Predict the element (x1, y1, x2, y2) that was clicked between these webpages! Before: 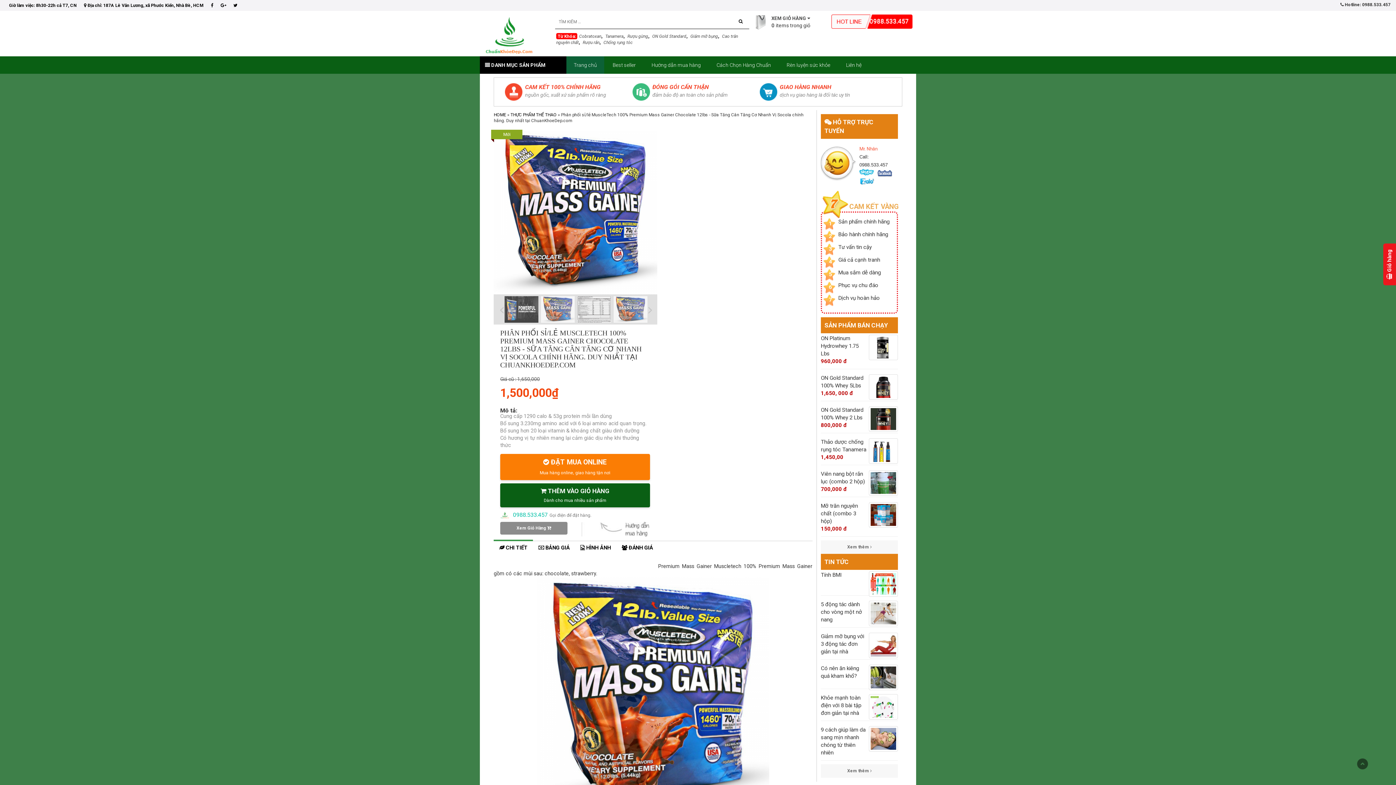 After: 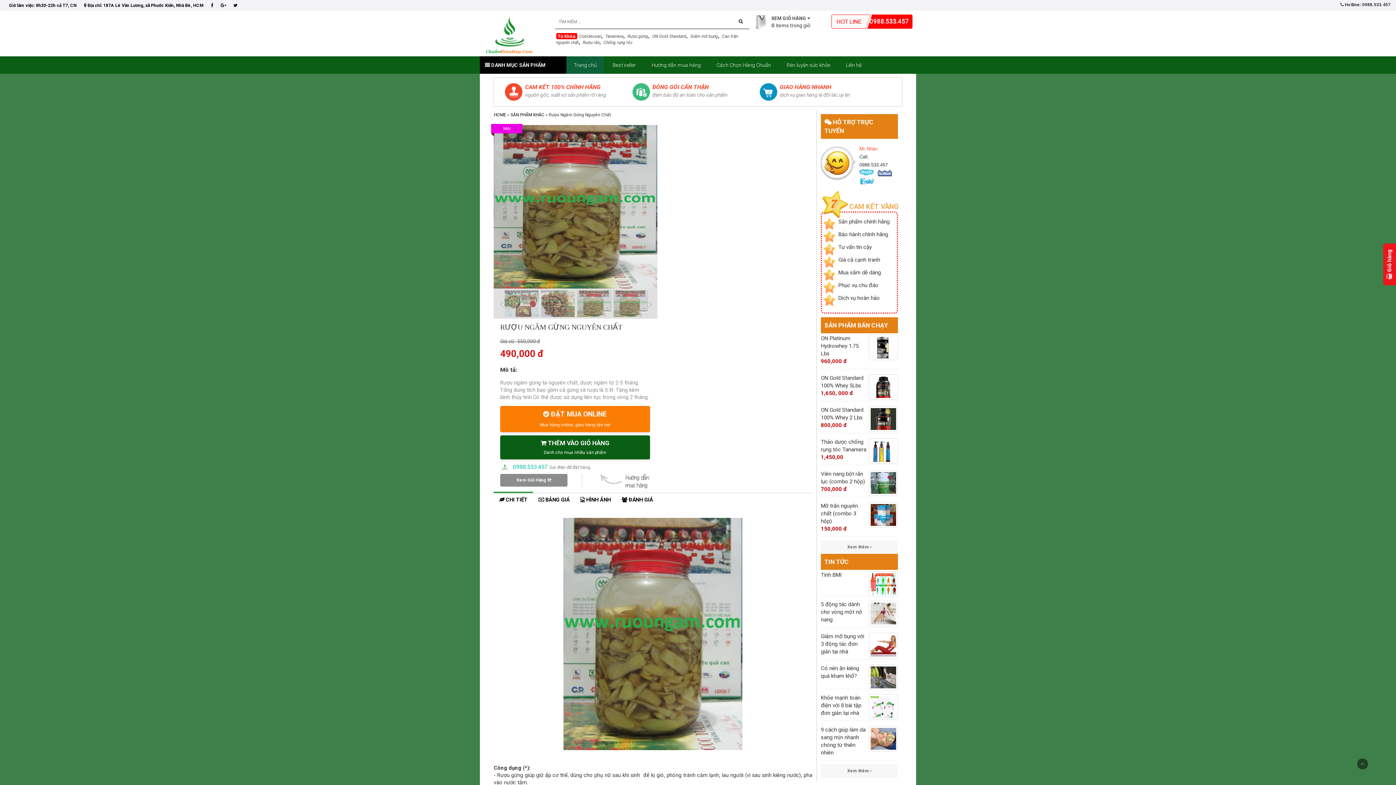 Action: bbox: (625, 33, 648, 38) label: Rượu gừng